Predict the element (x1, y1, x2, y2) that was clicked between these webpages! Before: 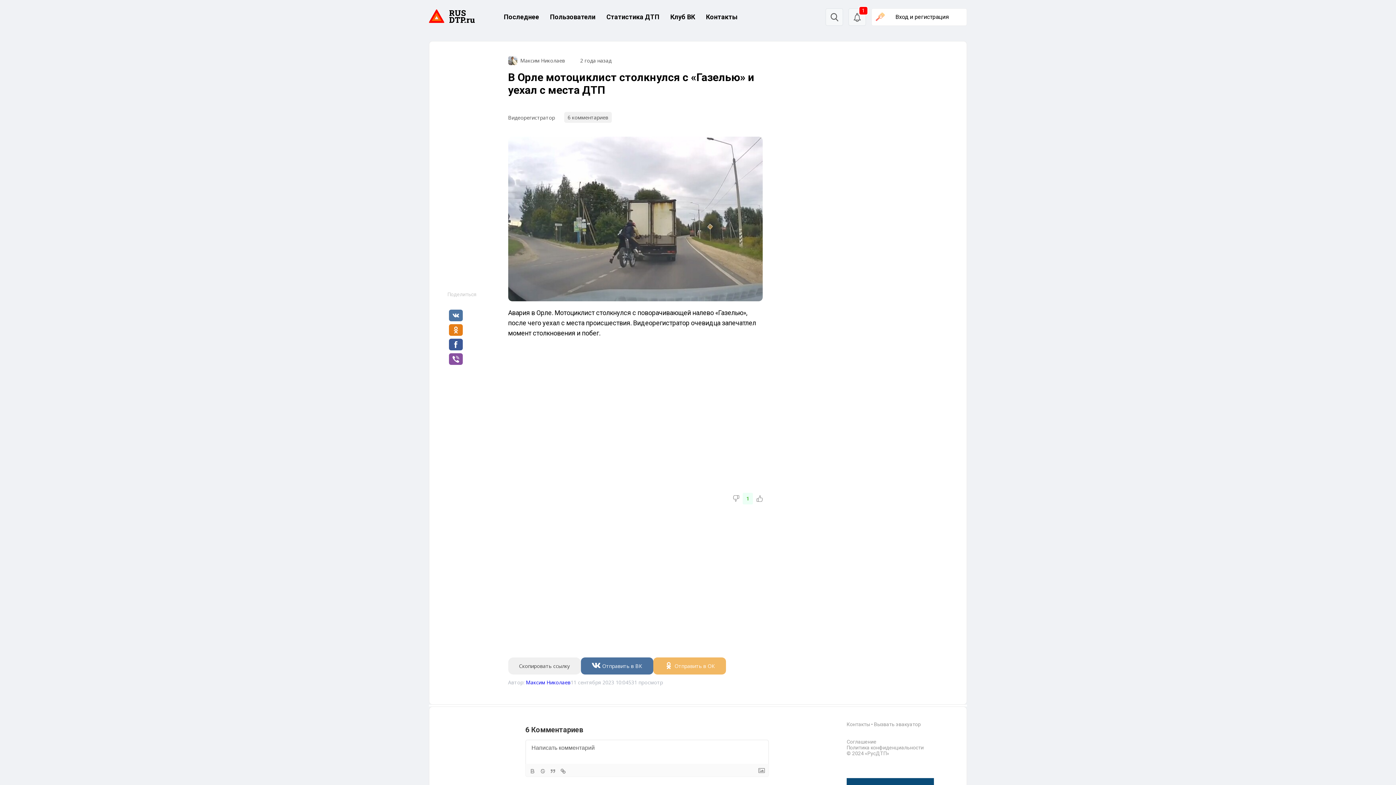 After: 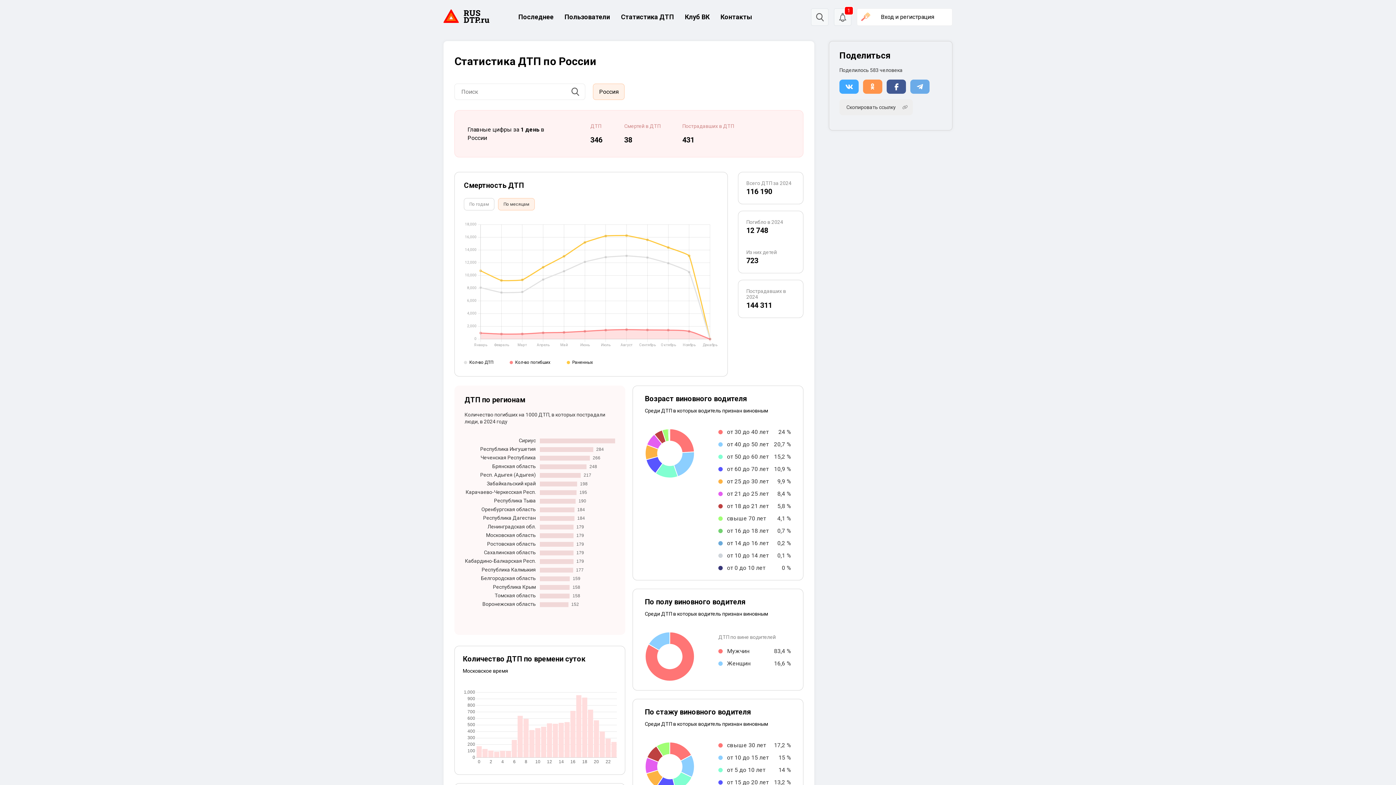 Action: bbox: (606, 13, 659, 20) label: Статистика ДТП